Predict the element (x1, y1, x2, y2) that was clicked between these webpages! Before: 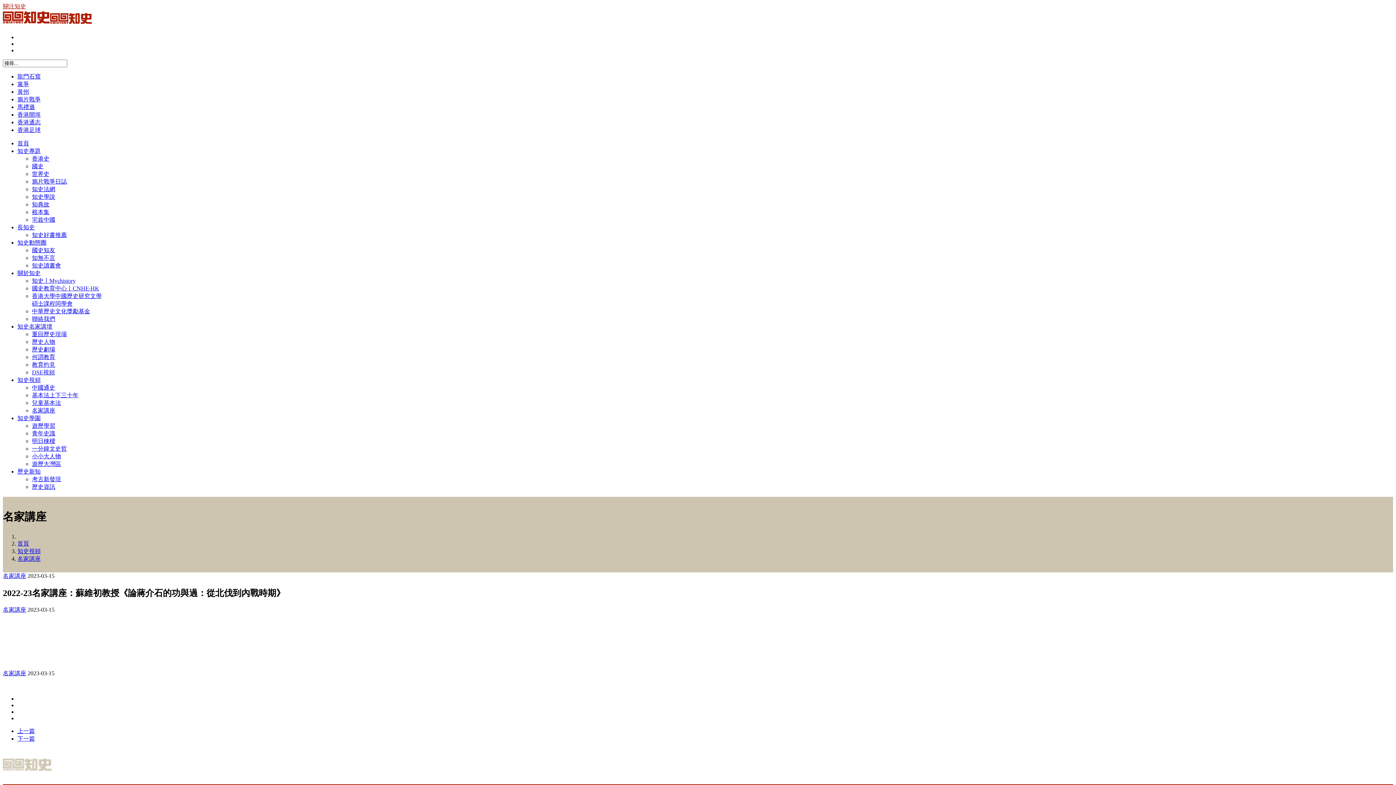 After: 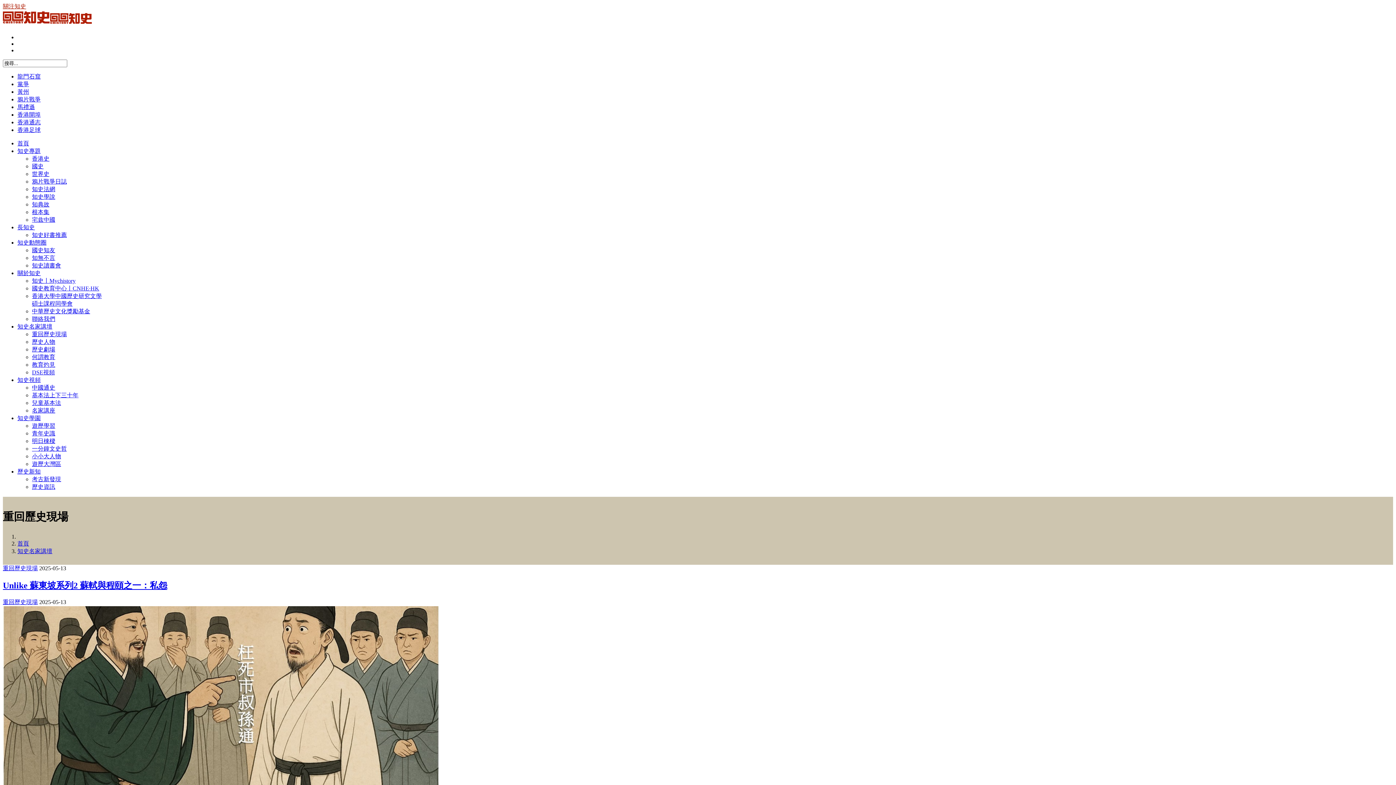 Action: bbox: (32, 331, 66, 337) label: 重回歷史現場